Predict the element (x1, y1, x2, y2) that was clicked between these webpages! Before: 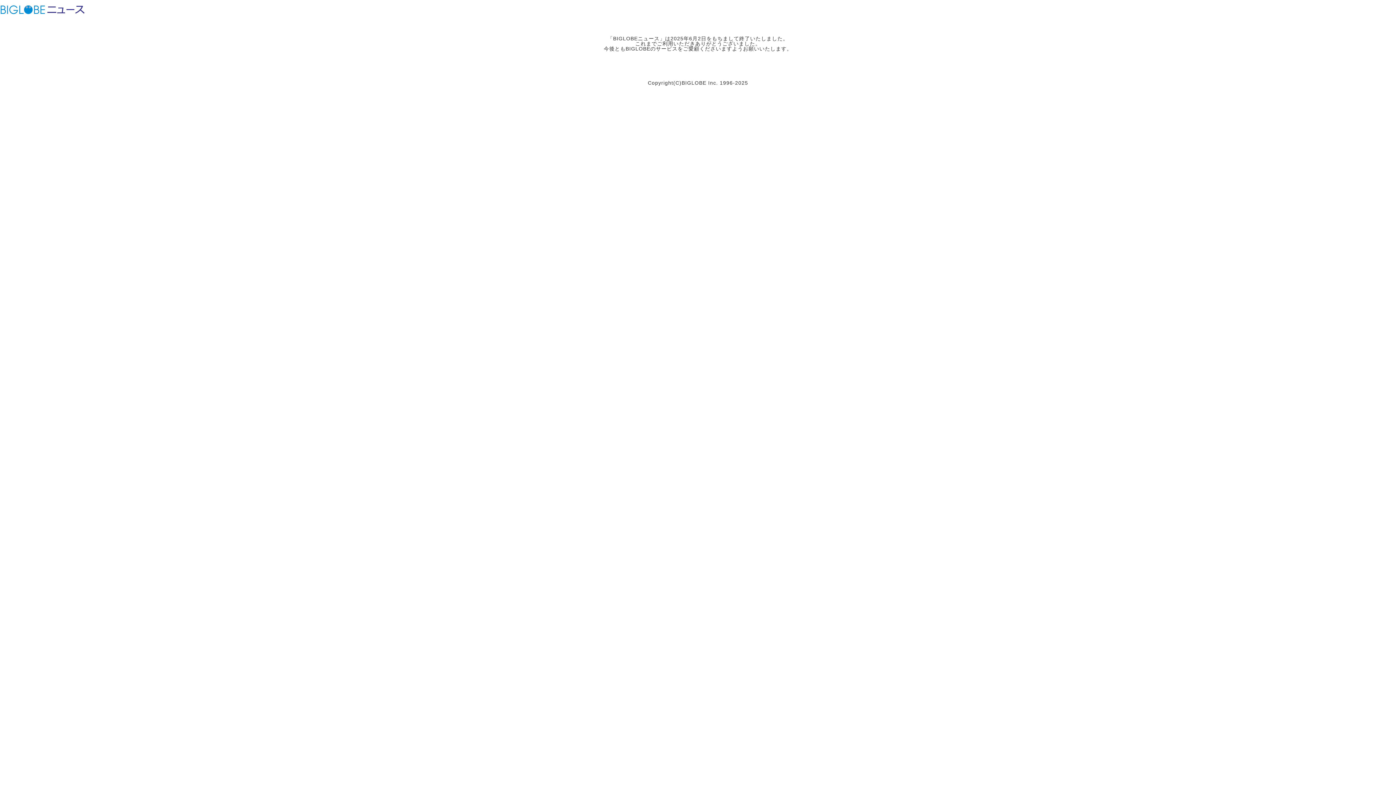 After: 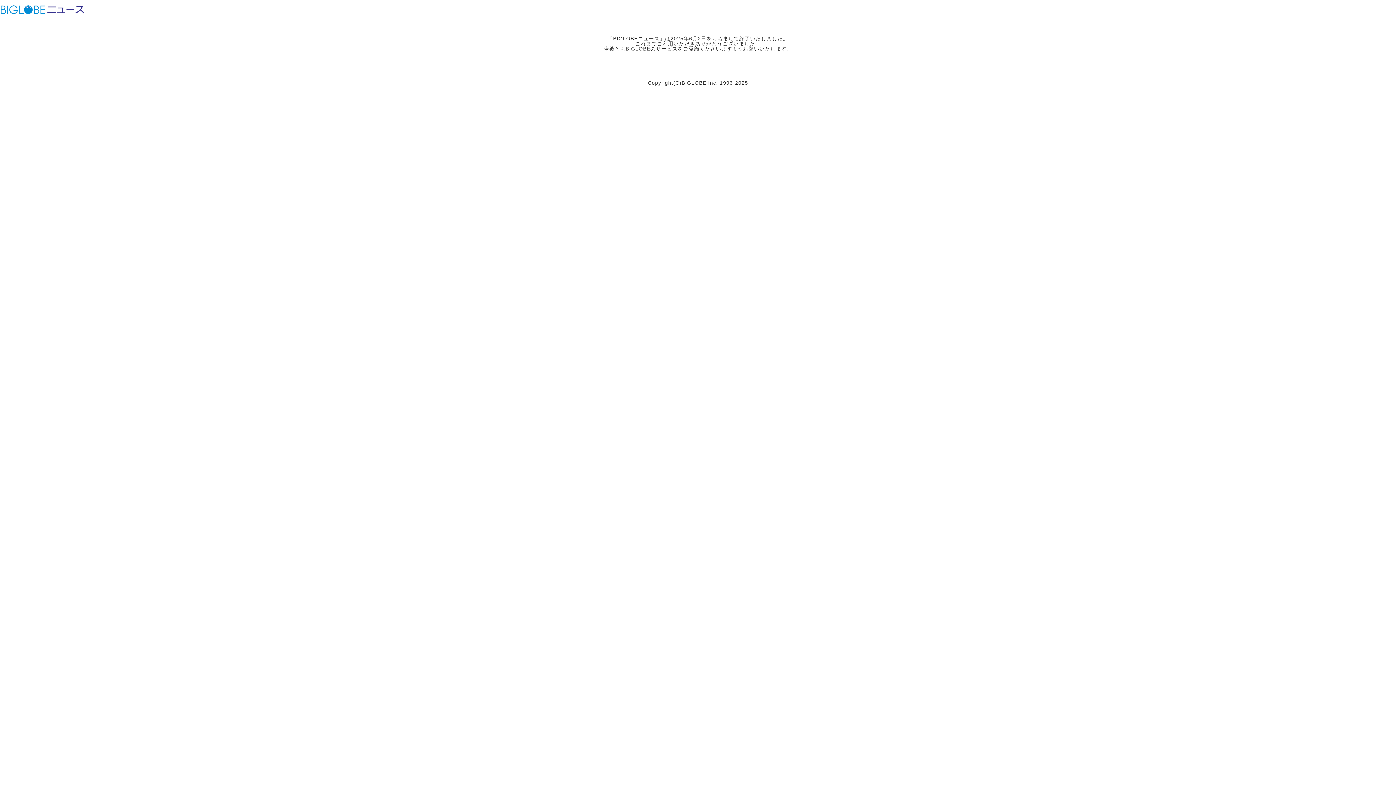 Action: label: BIGLOBEニュース bbox: (46, 3, 85, 15)